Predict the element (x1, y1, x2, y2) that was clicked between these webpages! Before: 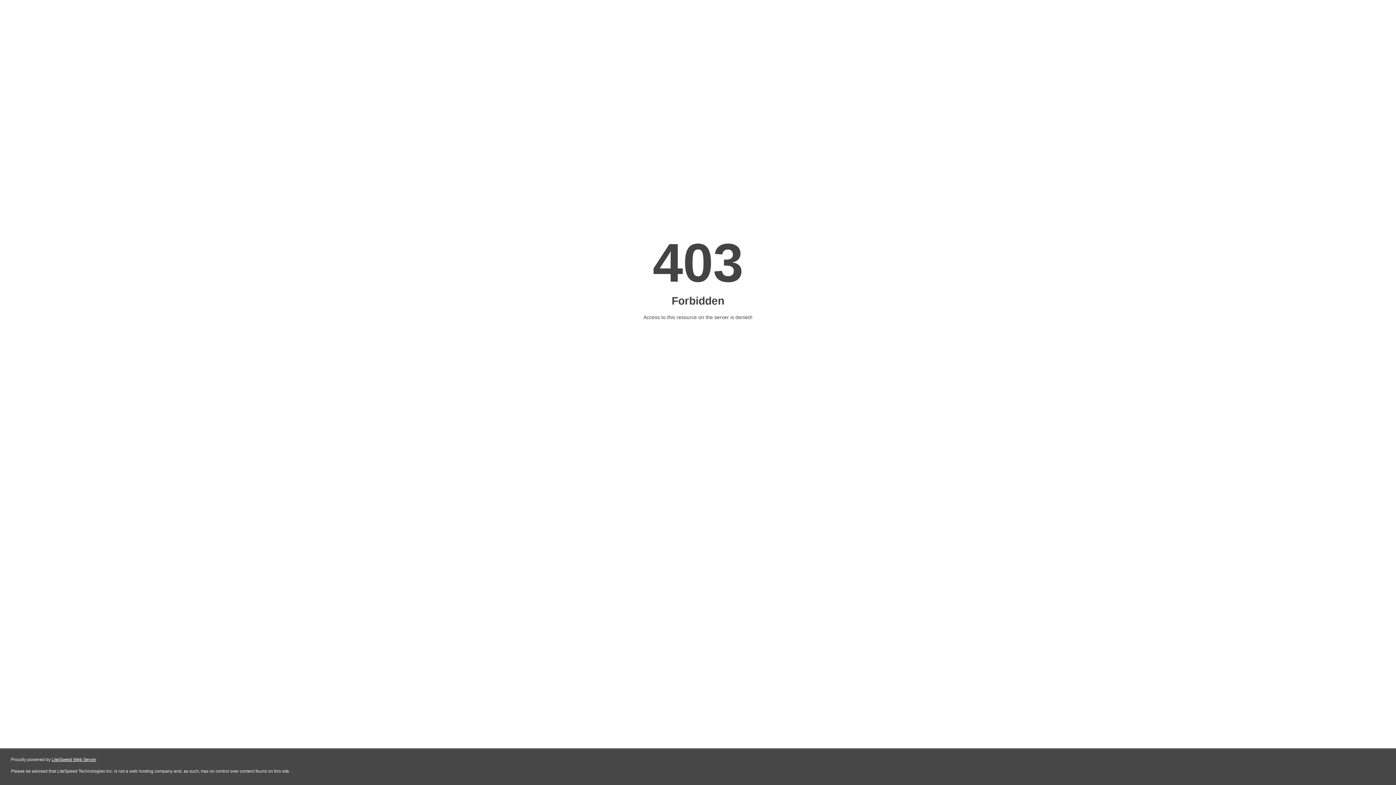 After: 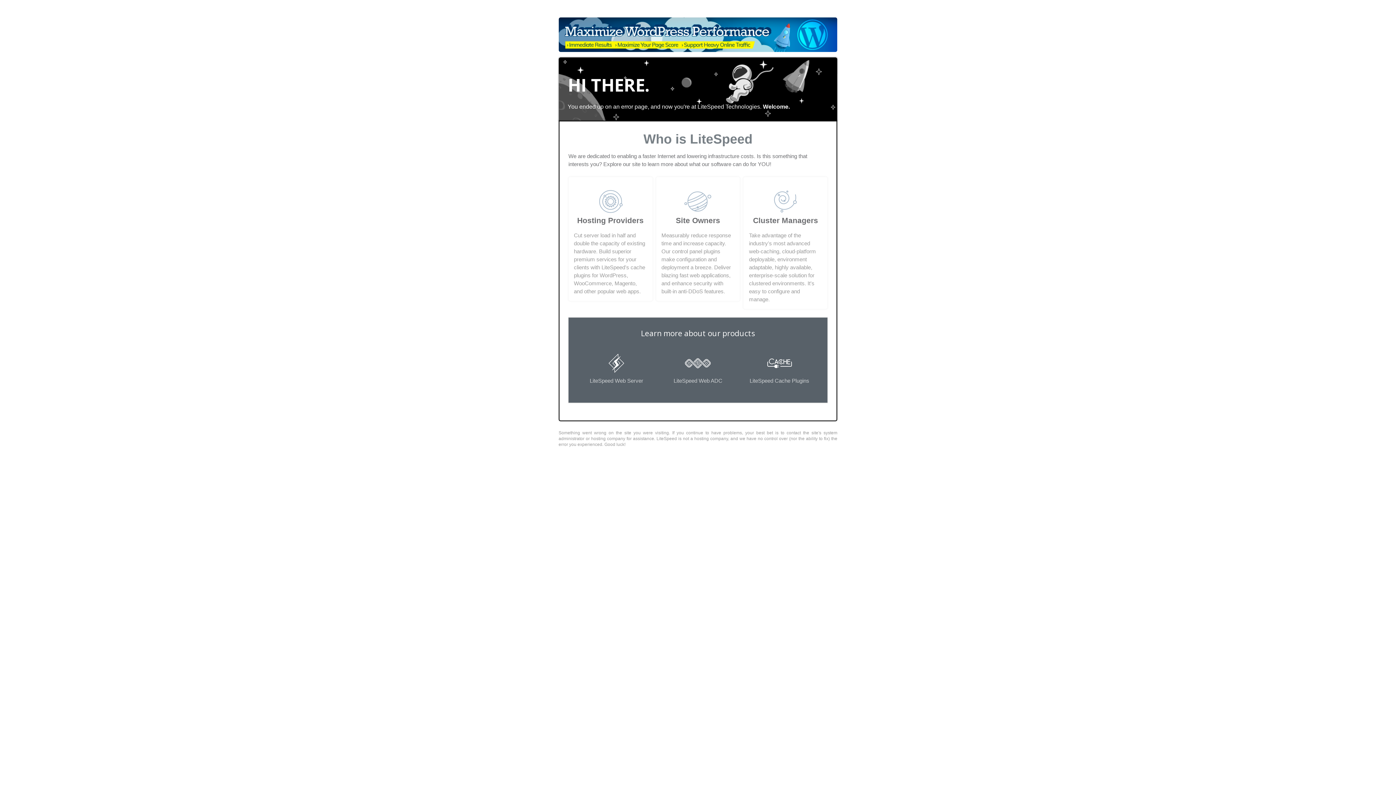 Action: bbox: (51, 757, 96, 762) label: LiteSpeed Web Server